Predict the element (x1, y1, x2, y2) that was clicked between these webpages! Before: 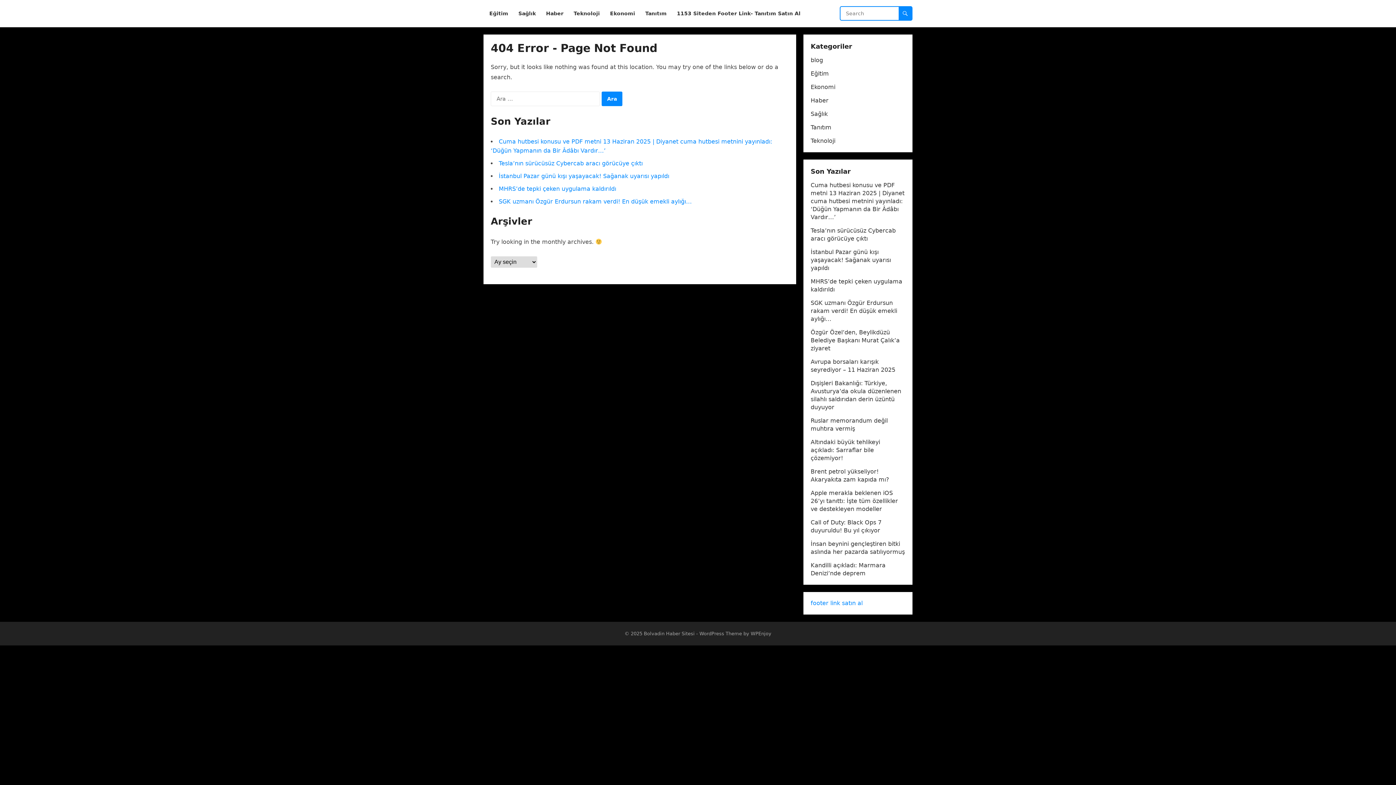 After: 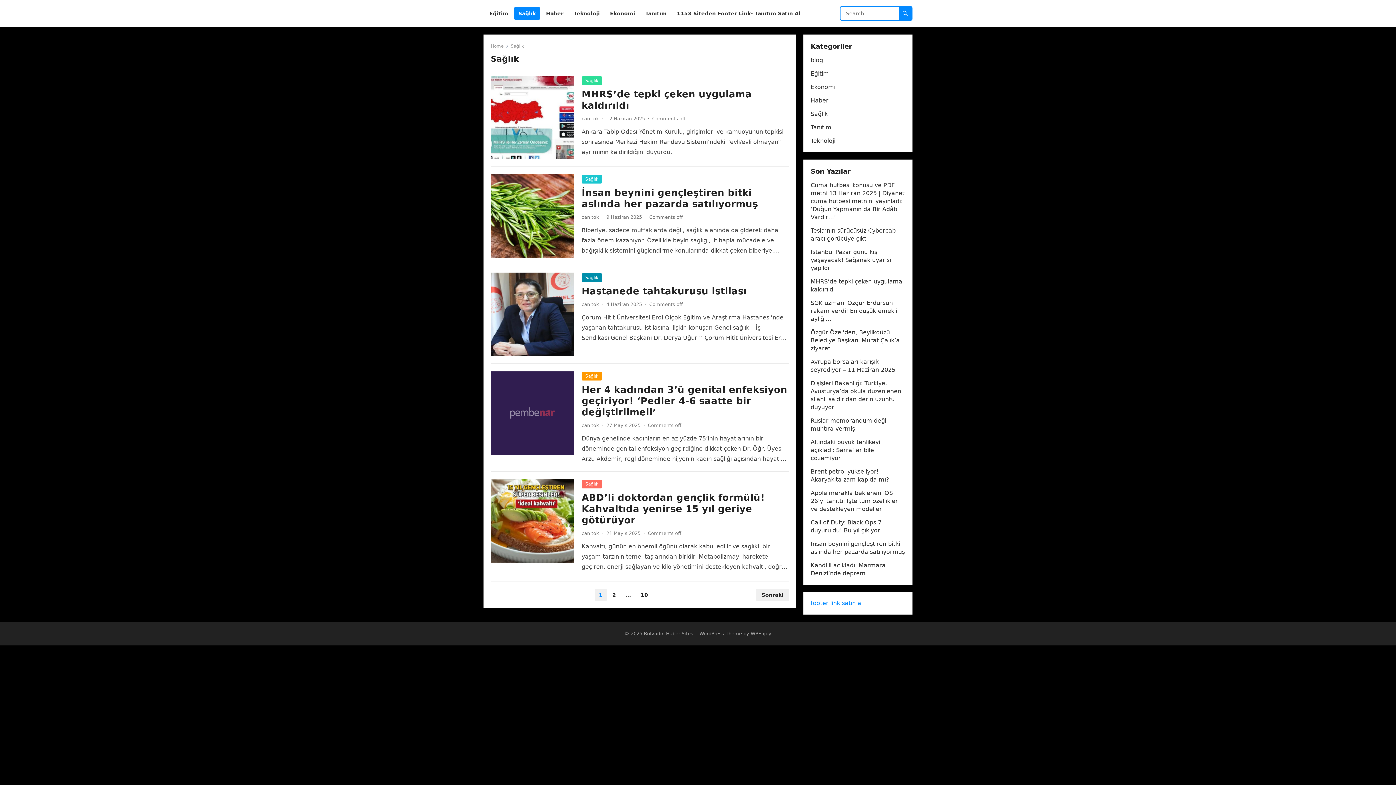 Action: label: Sağlık bbox: (810, 110, 828, 117)